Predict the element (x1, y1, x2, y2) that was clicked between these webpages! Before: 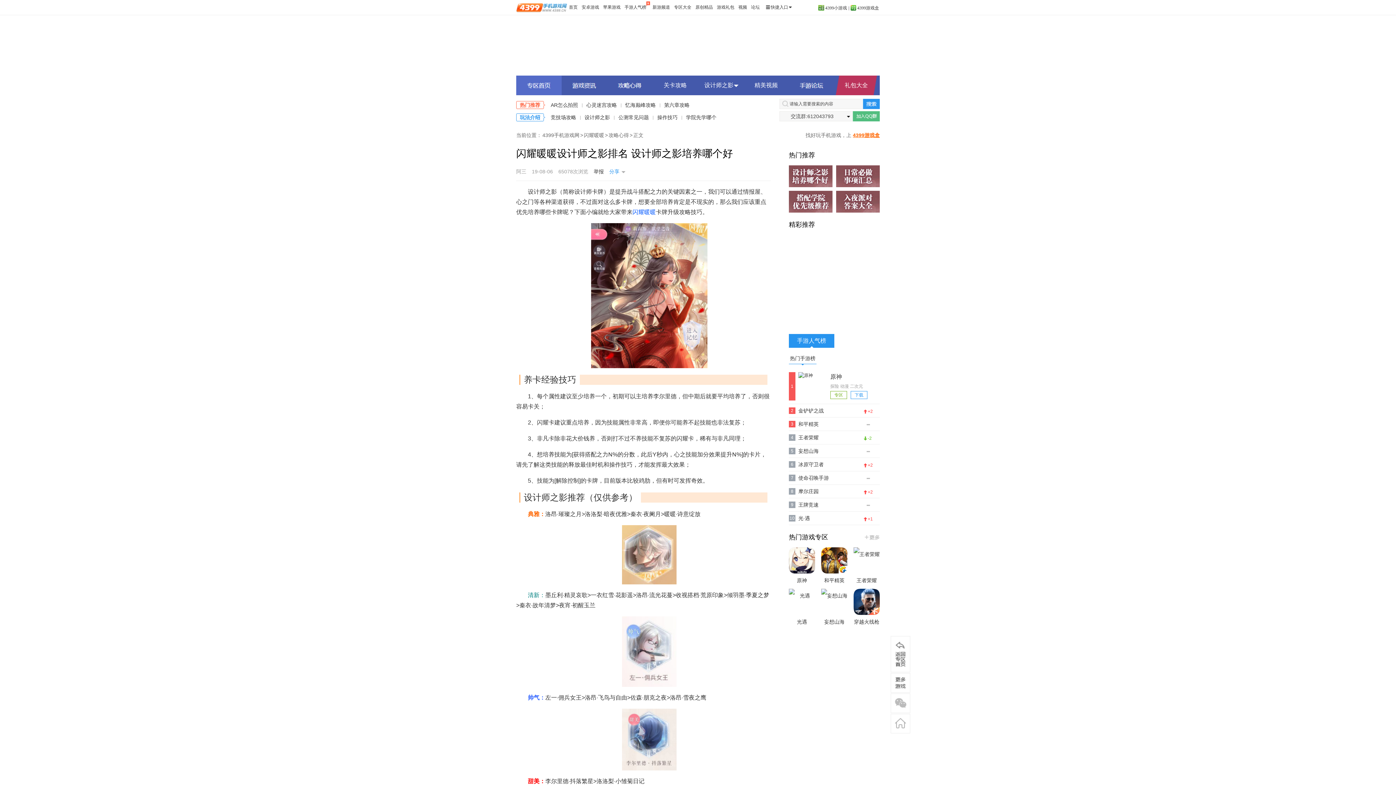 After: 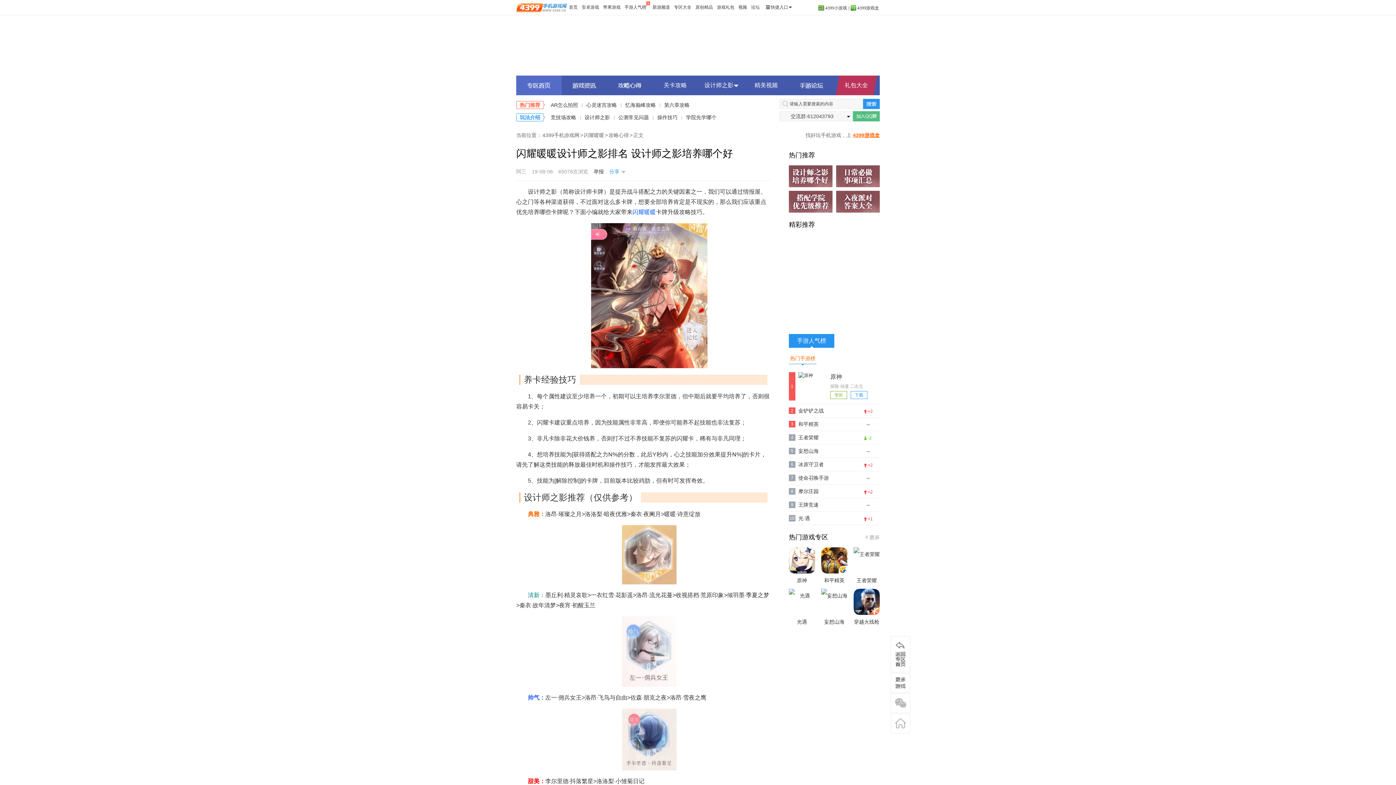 Action: bbox: (789, 353, 816, 365) label: 热门手游榜